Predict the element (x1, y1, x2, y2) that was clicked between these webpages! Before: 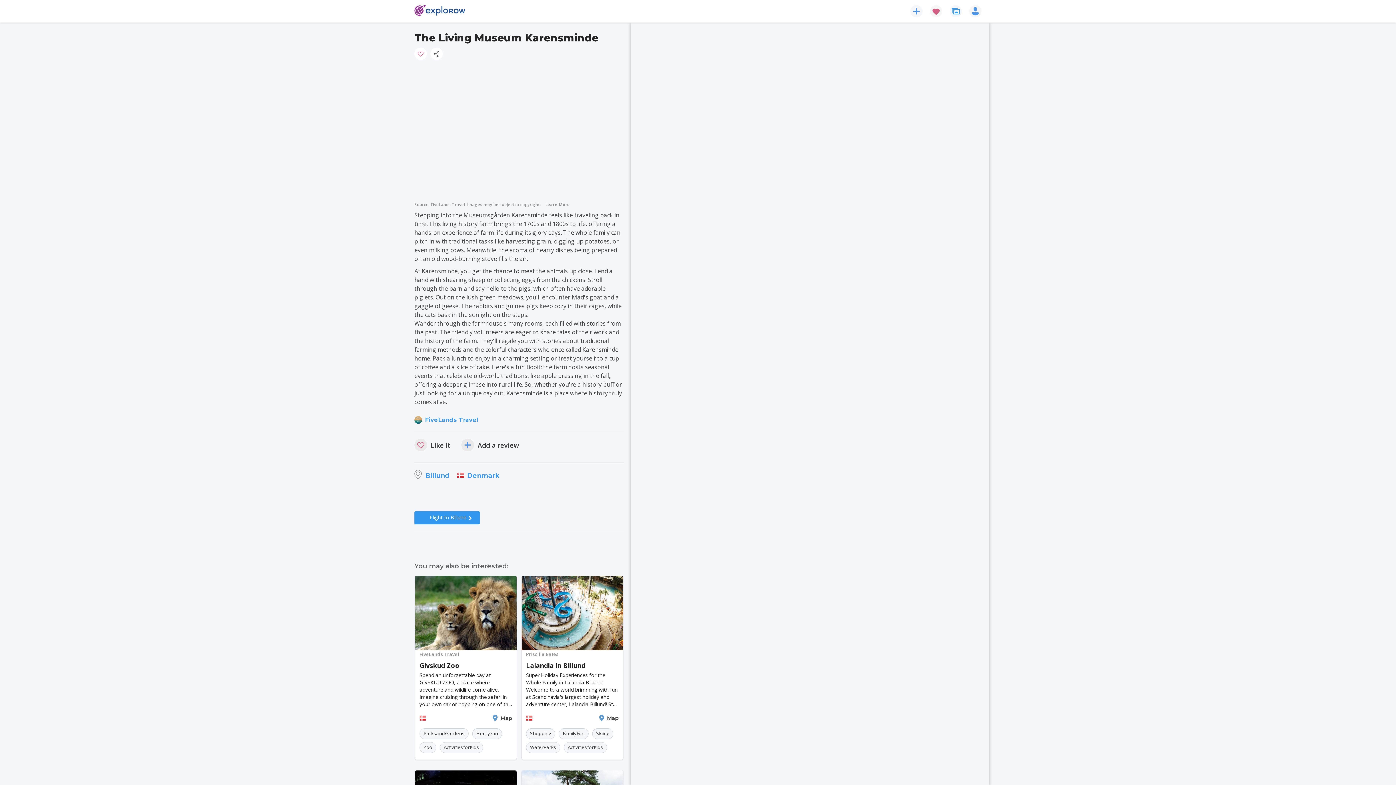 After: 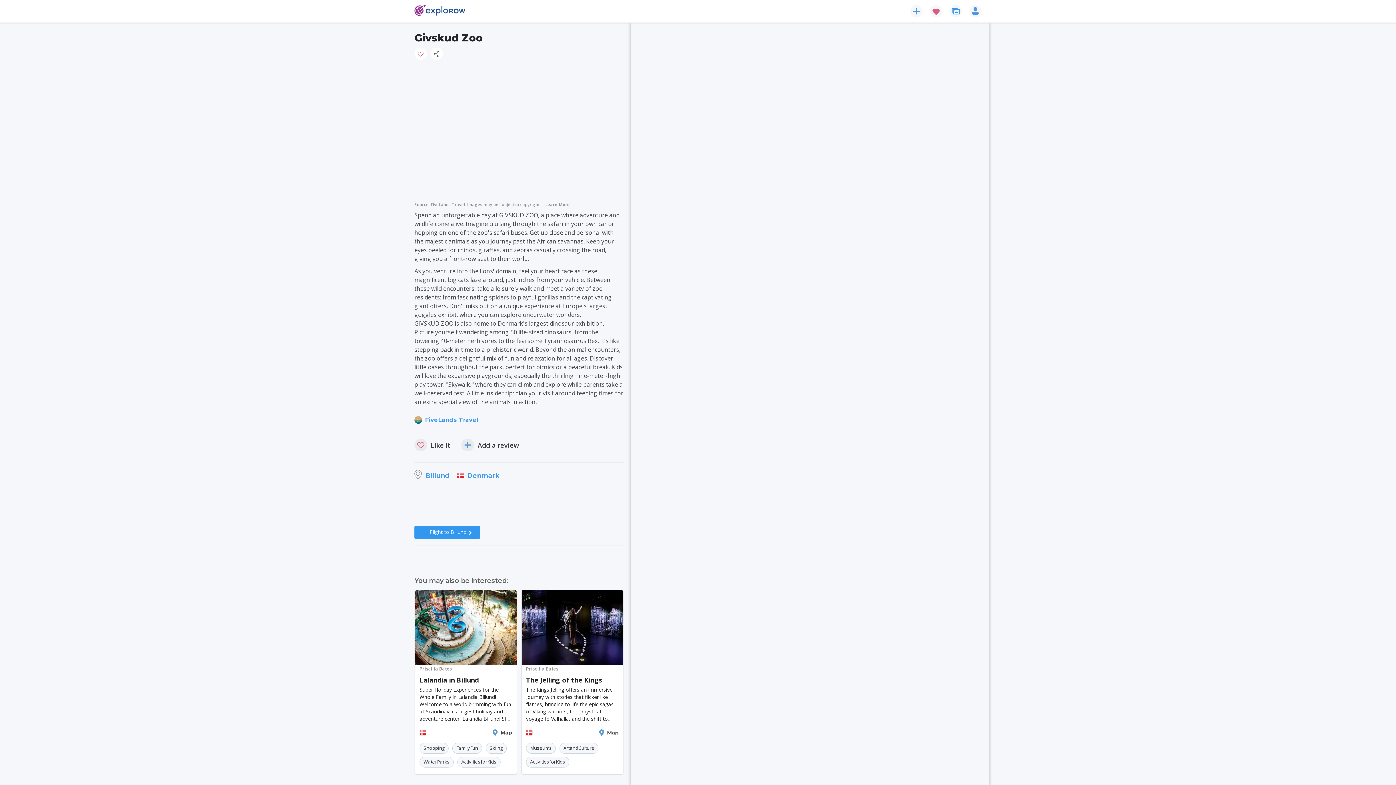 Action: label: Givskud Zoo bbox: (419, 661, 512, 670)